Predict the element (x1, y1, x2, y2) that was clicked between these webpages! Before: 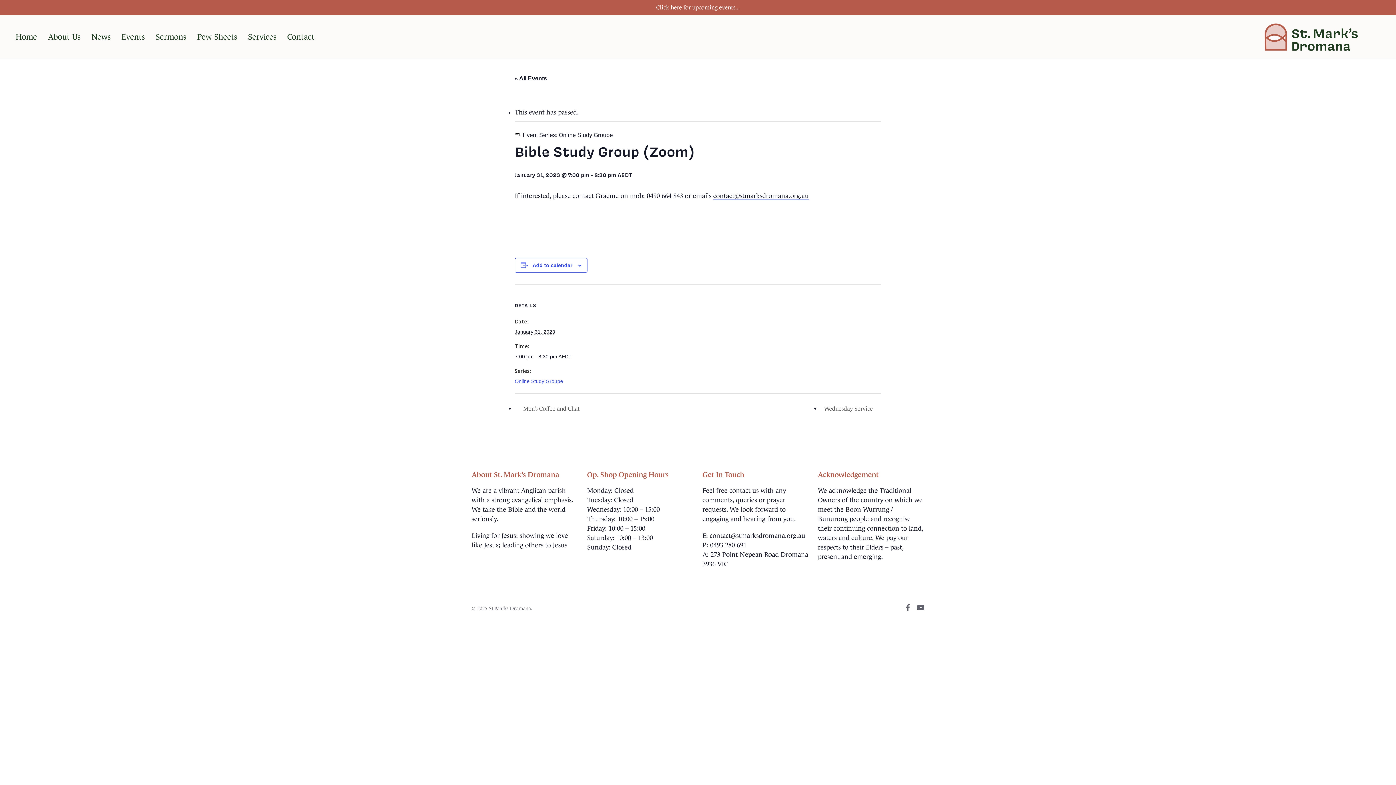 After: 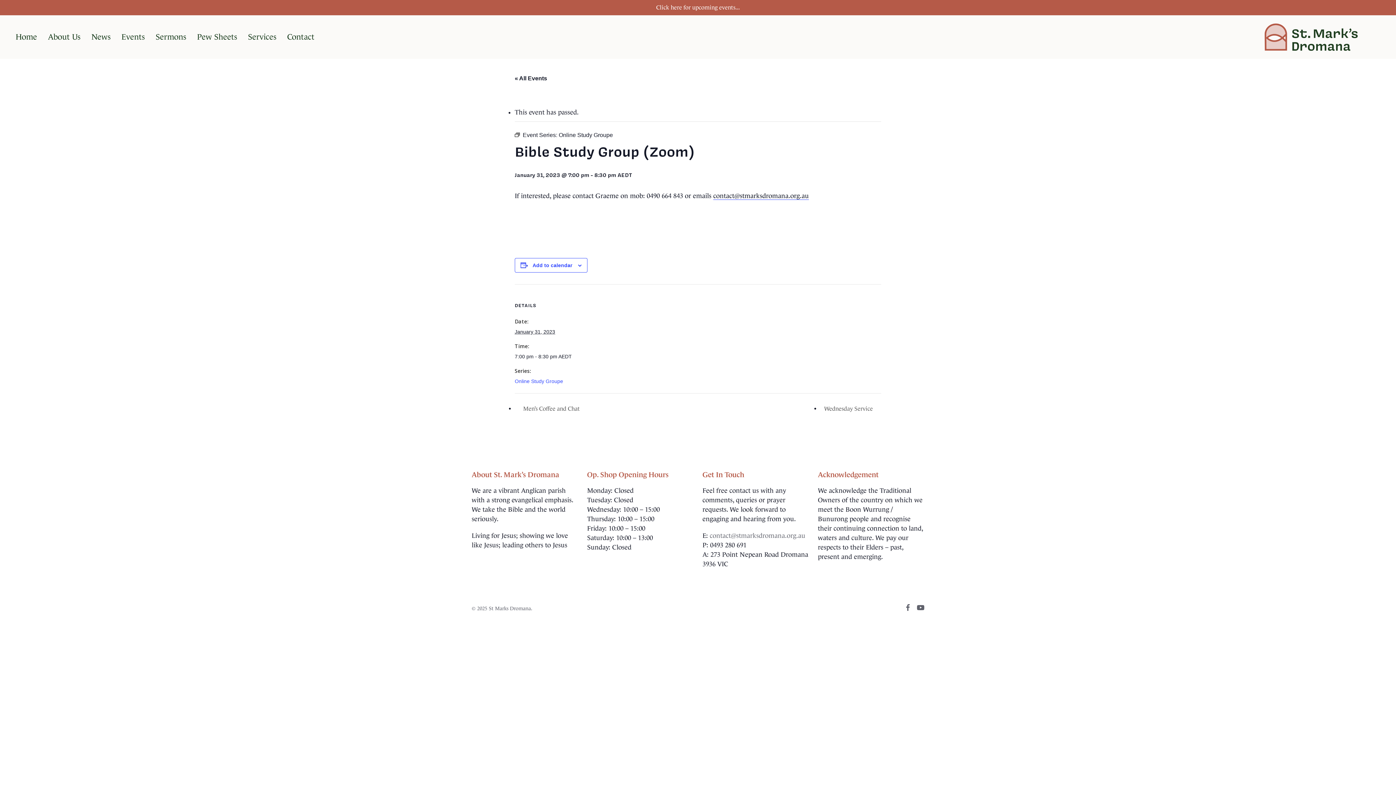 Action: label: contact@stmarksdromana.org.au bbox: (709, 532, 805, 539)